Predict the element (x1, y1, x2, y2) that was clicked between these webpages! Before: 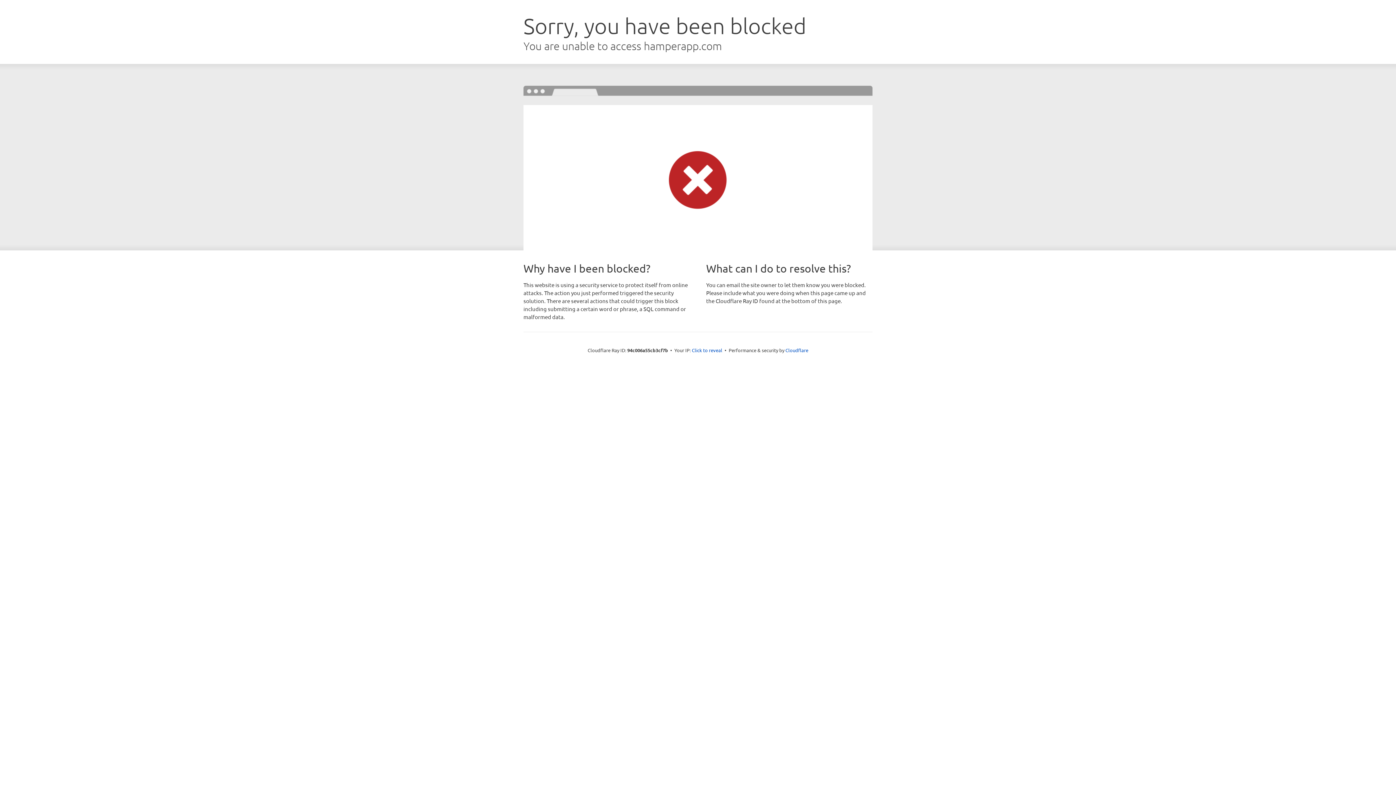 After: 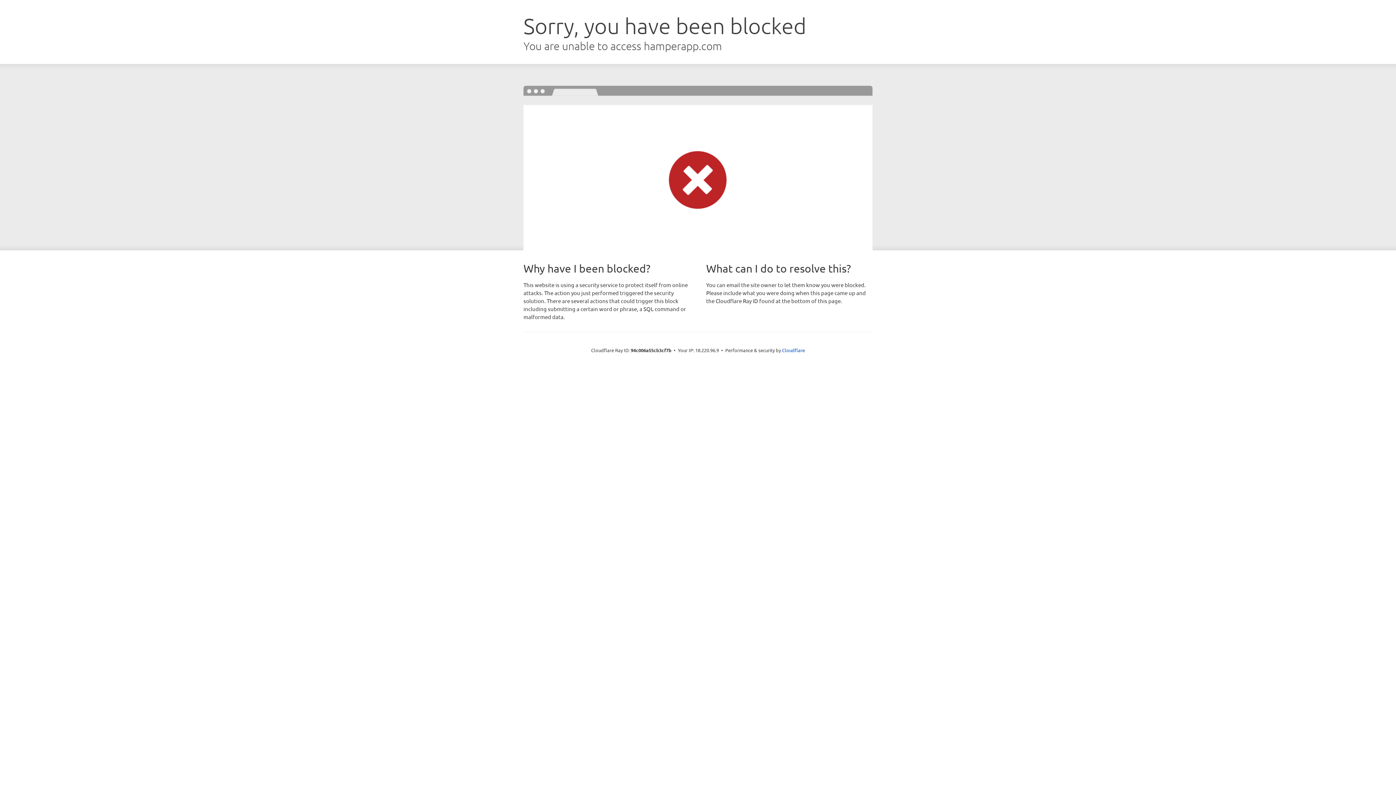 Action: label: Click to reveal bbox: (692, 346, 722, 353)